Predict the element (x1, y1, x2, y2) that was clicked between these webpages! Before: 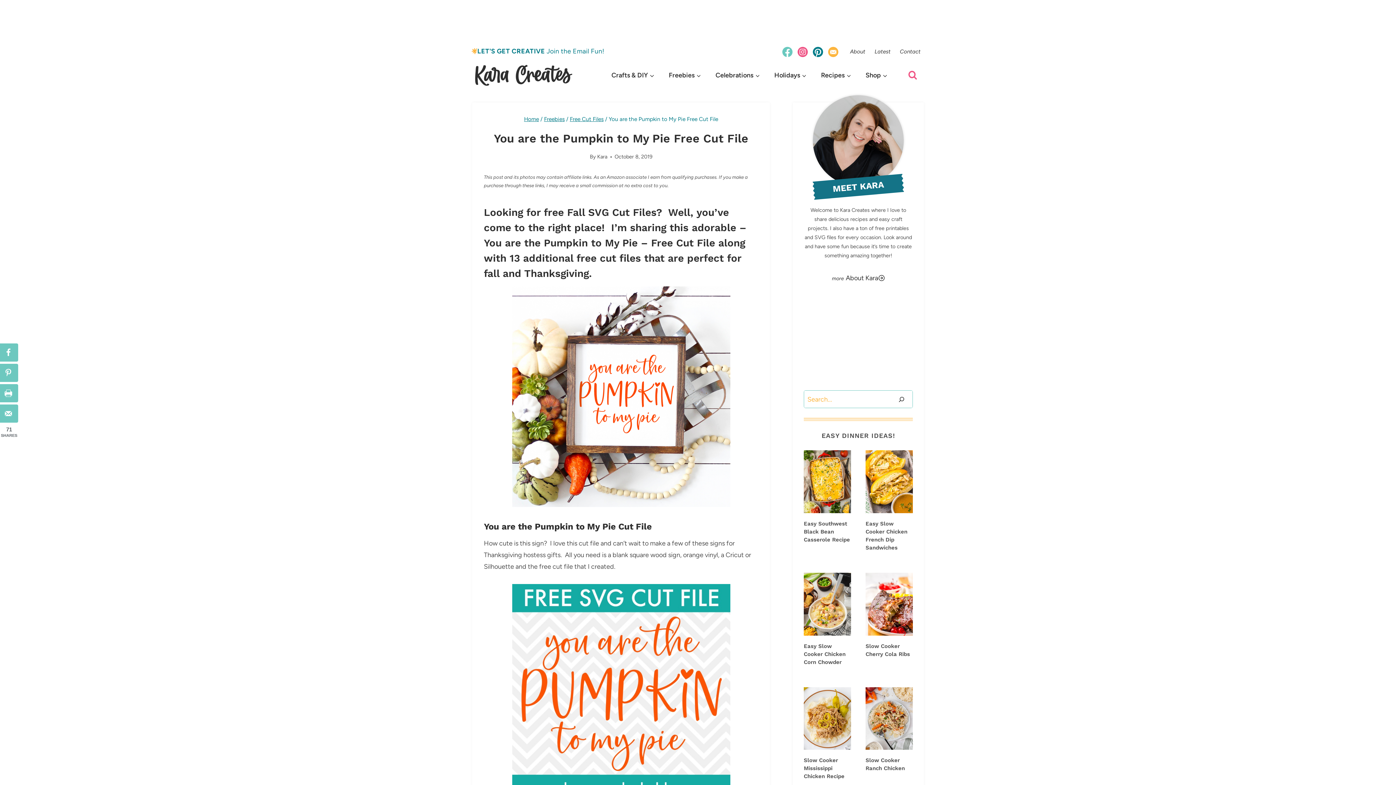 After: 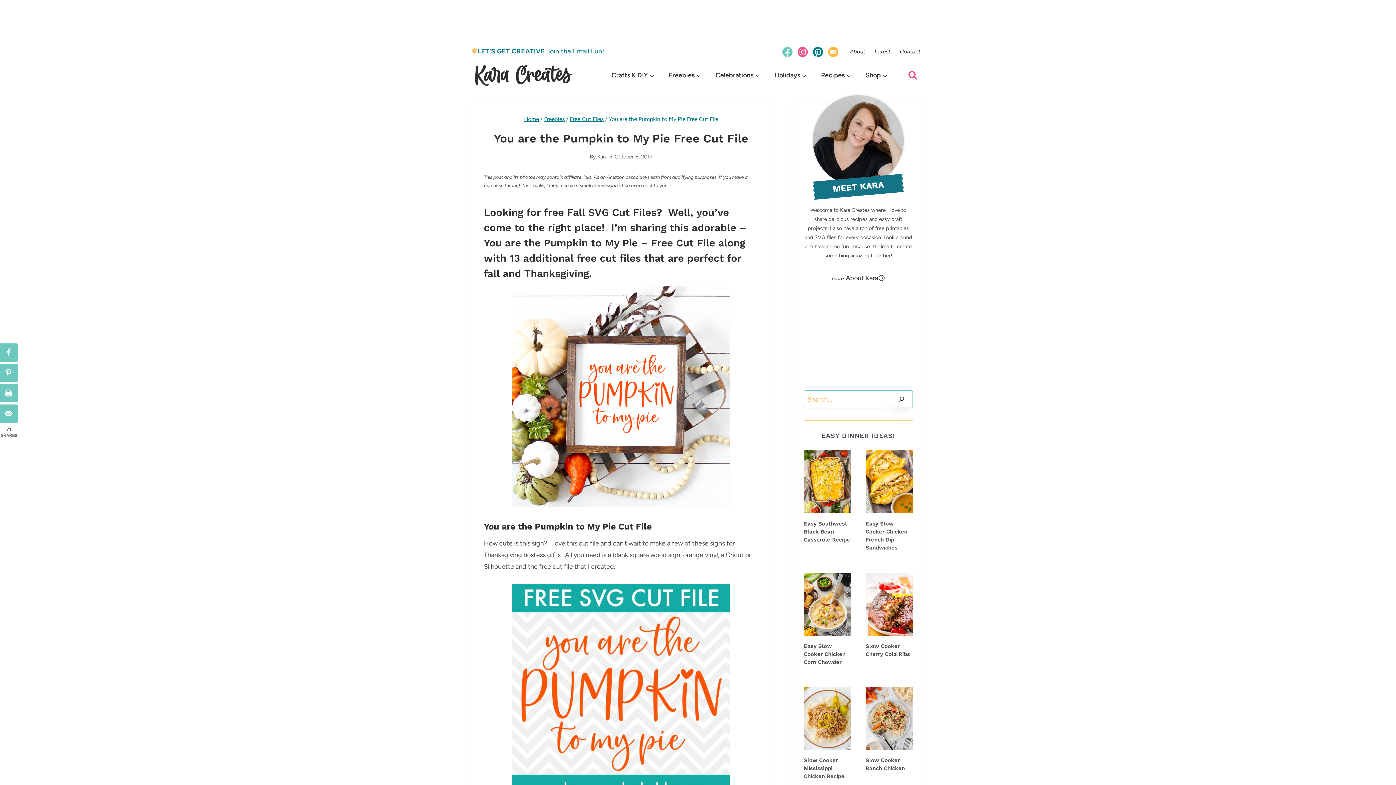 Action: label: Search bbox: (890, 391, 912, 407)